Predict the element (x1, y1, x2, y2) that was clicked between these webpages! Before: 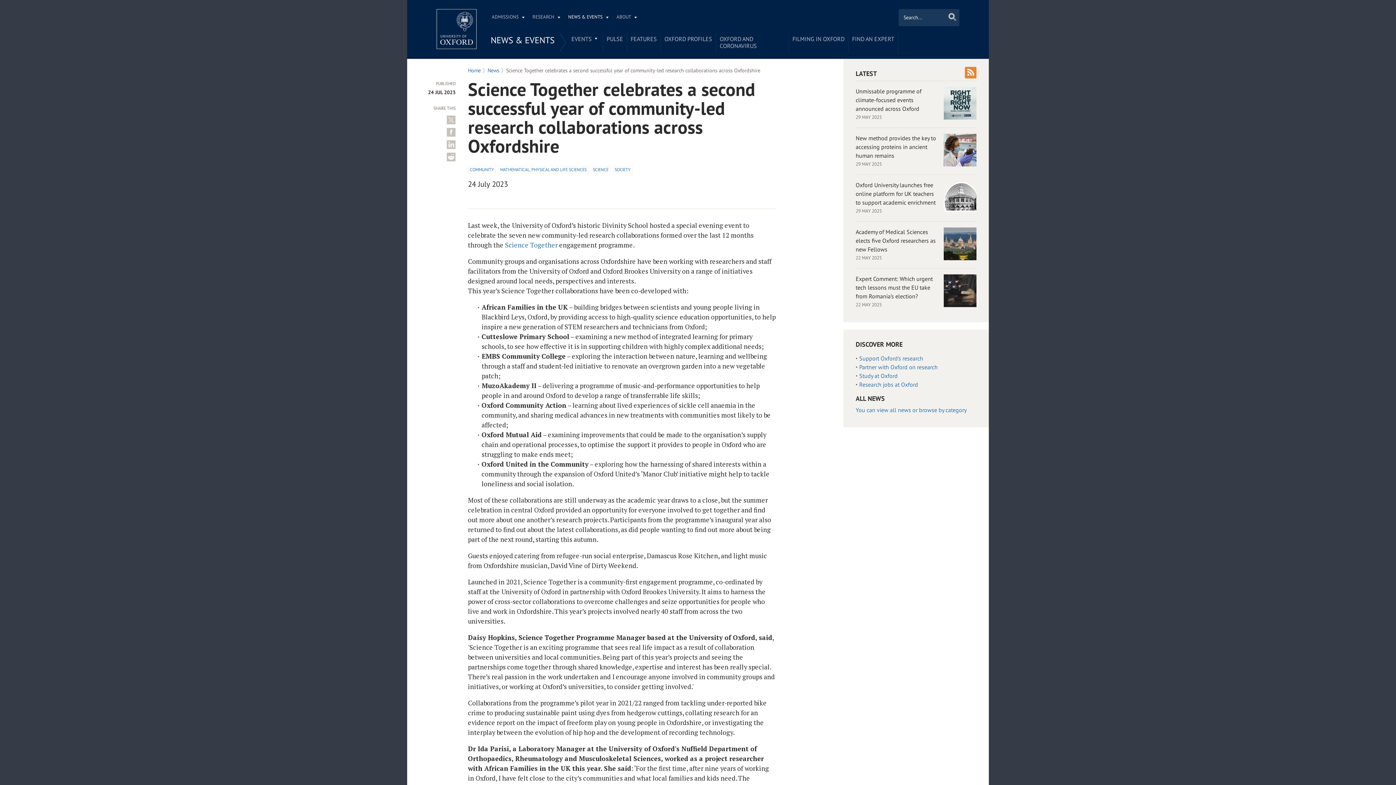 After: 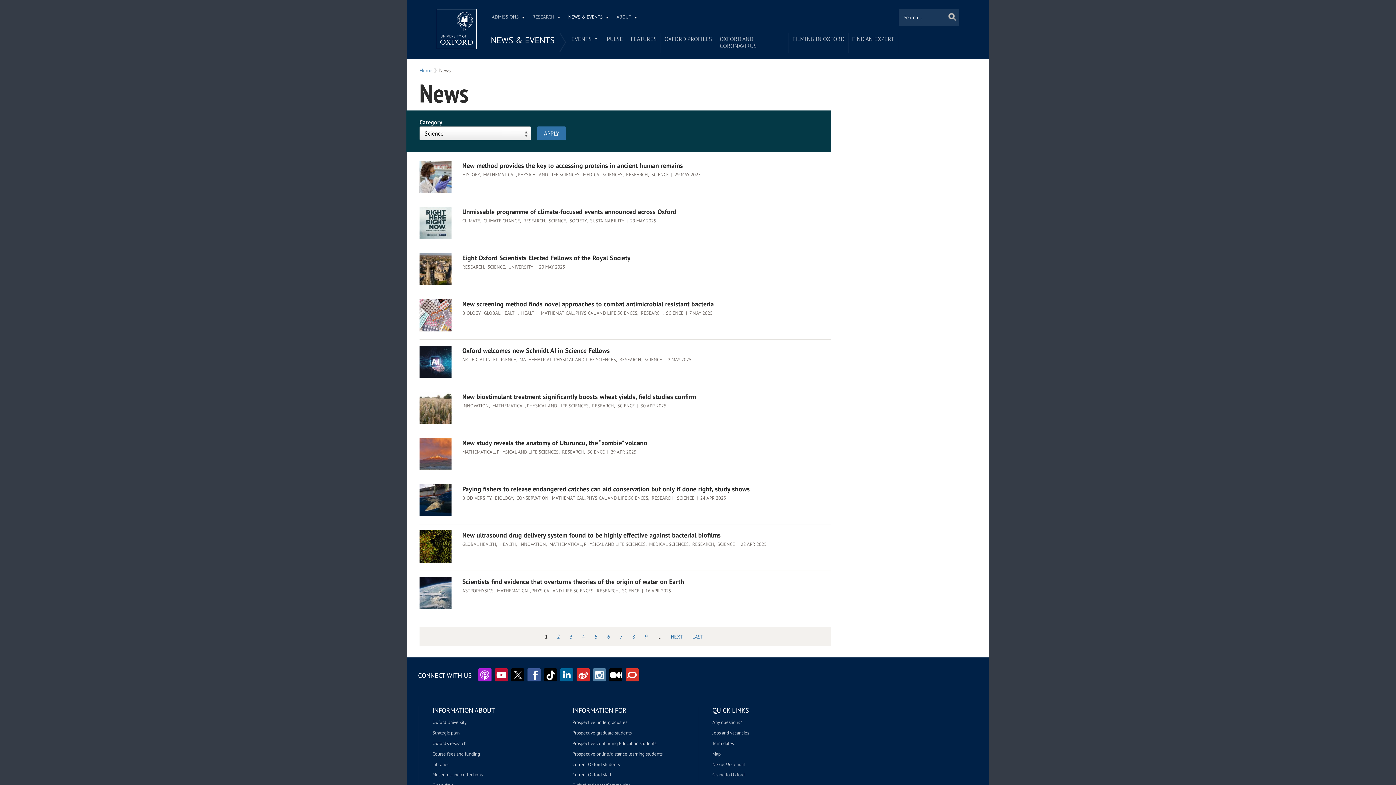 Action: bbox: (590, 165, 610, 174) label: SCIENCE